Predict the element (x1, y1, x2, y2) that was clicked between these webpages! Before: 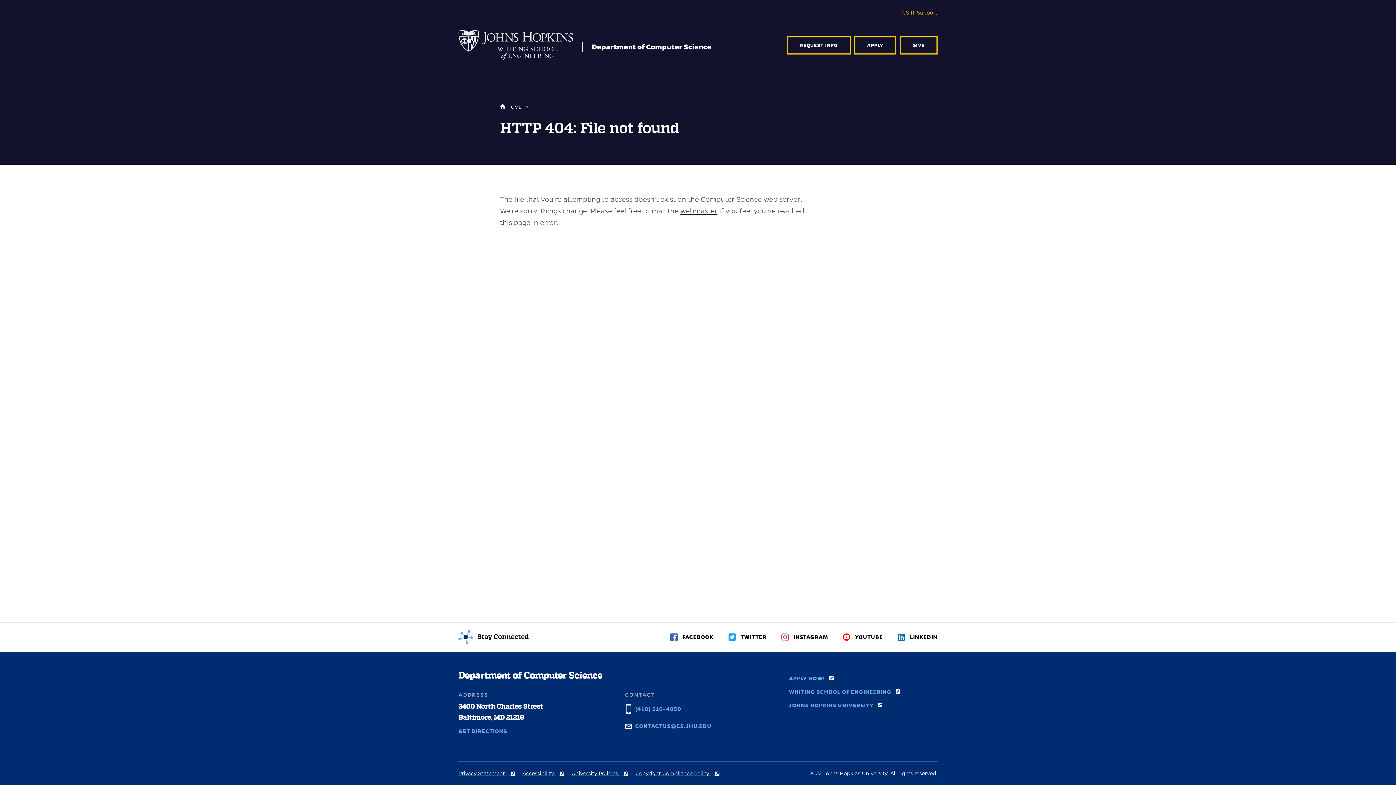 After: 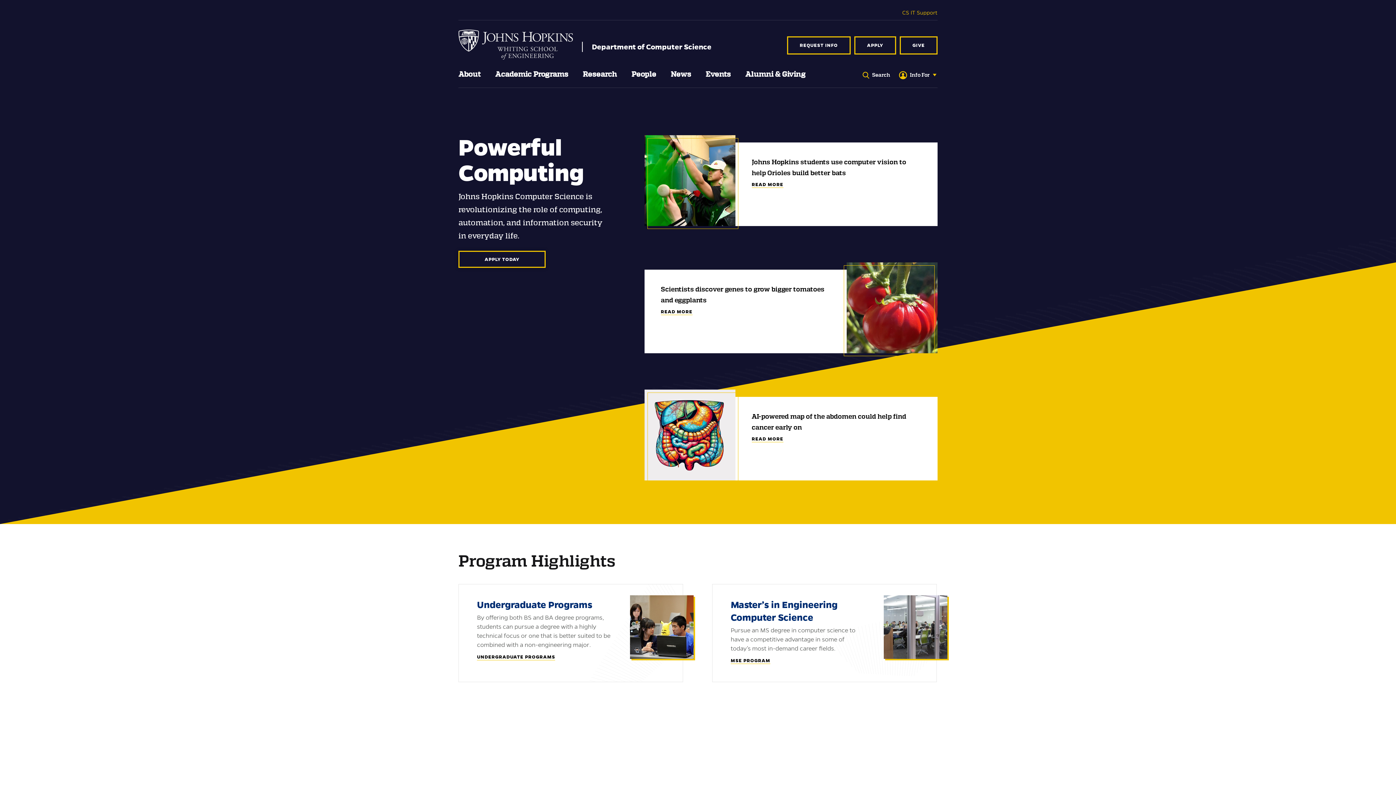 Action: bbox: (592, 41, 711, 51) label: Department of Computer Science